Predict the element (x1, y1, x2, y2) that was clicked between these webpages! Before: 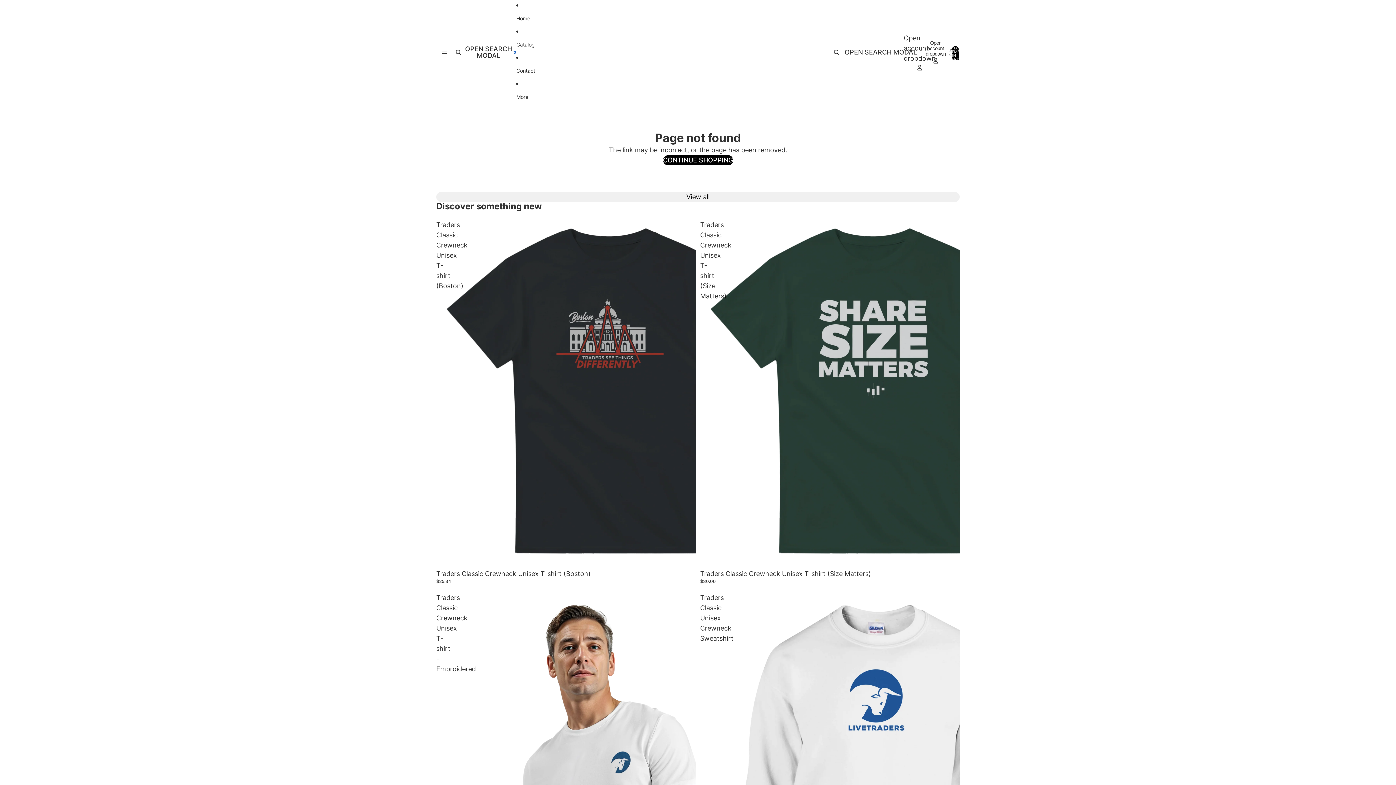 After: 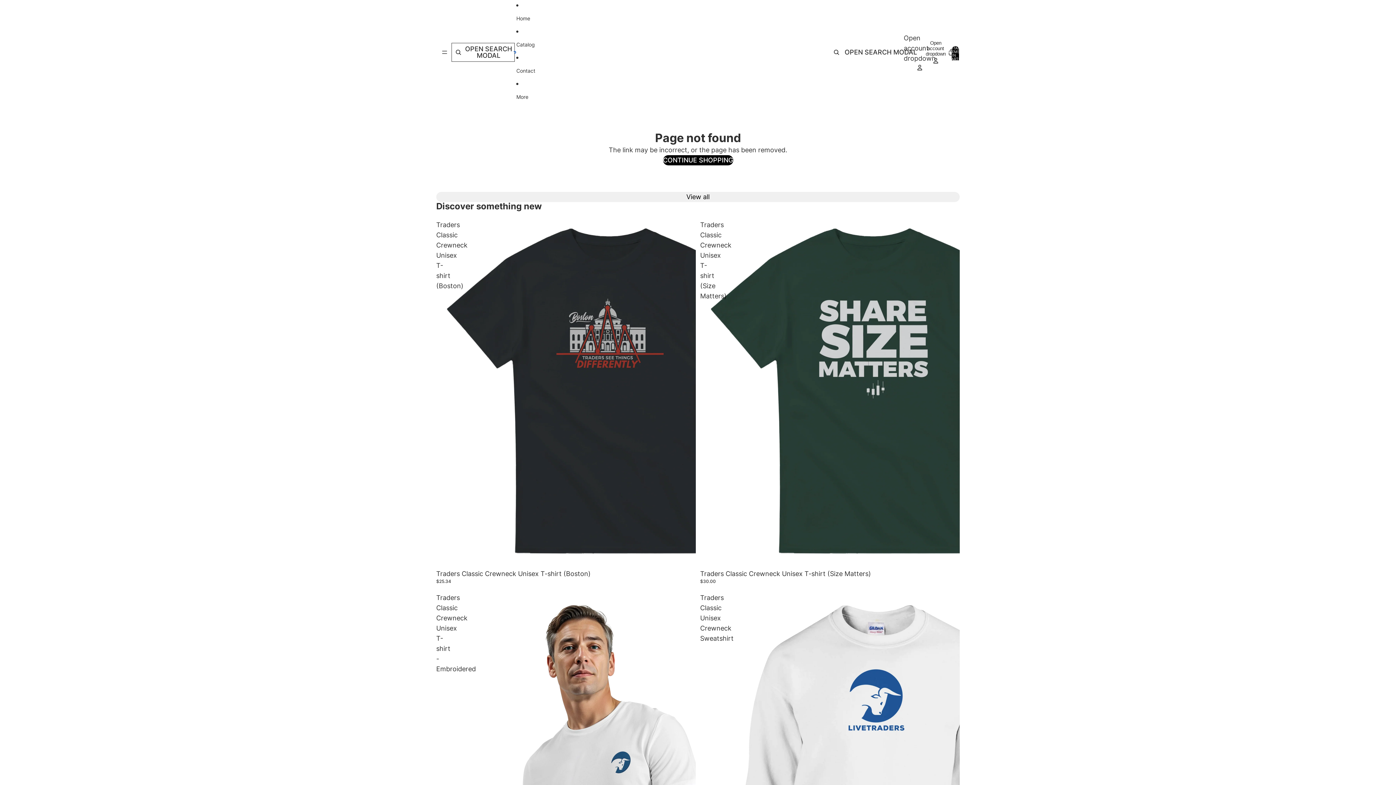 Action: label: OPEN SEARCH MODAL bbox: (452, 44, 513, 60)